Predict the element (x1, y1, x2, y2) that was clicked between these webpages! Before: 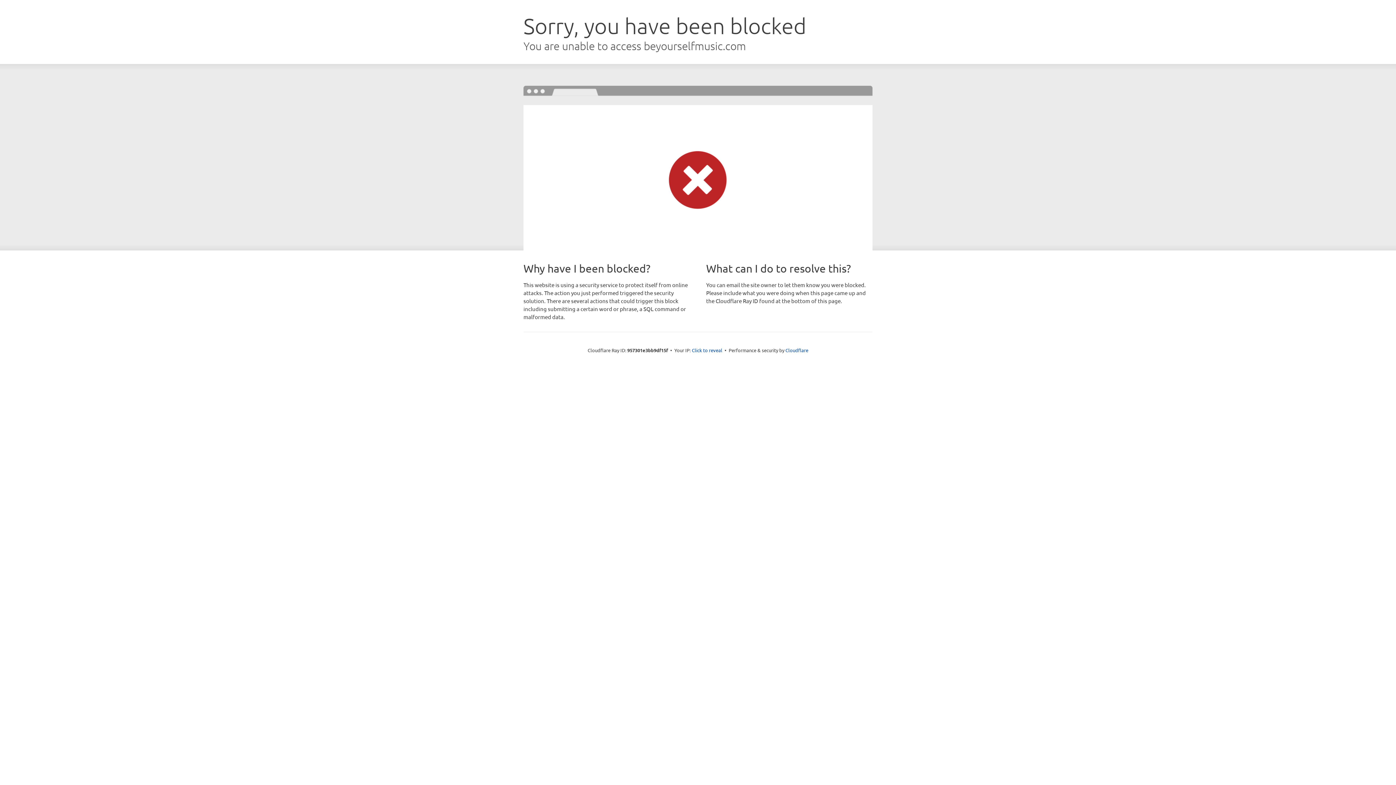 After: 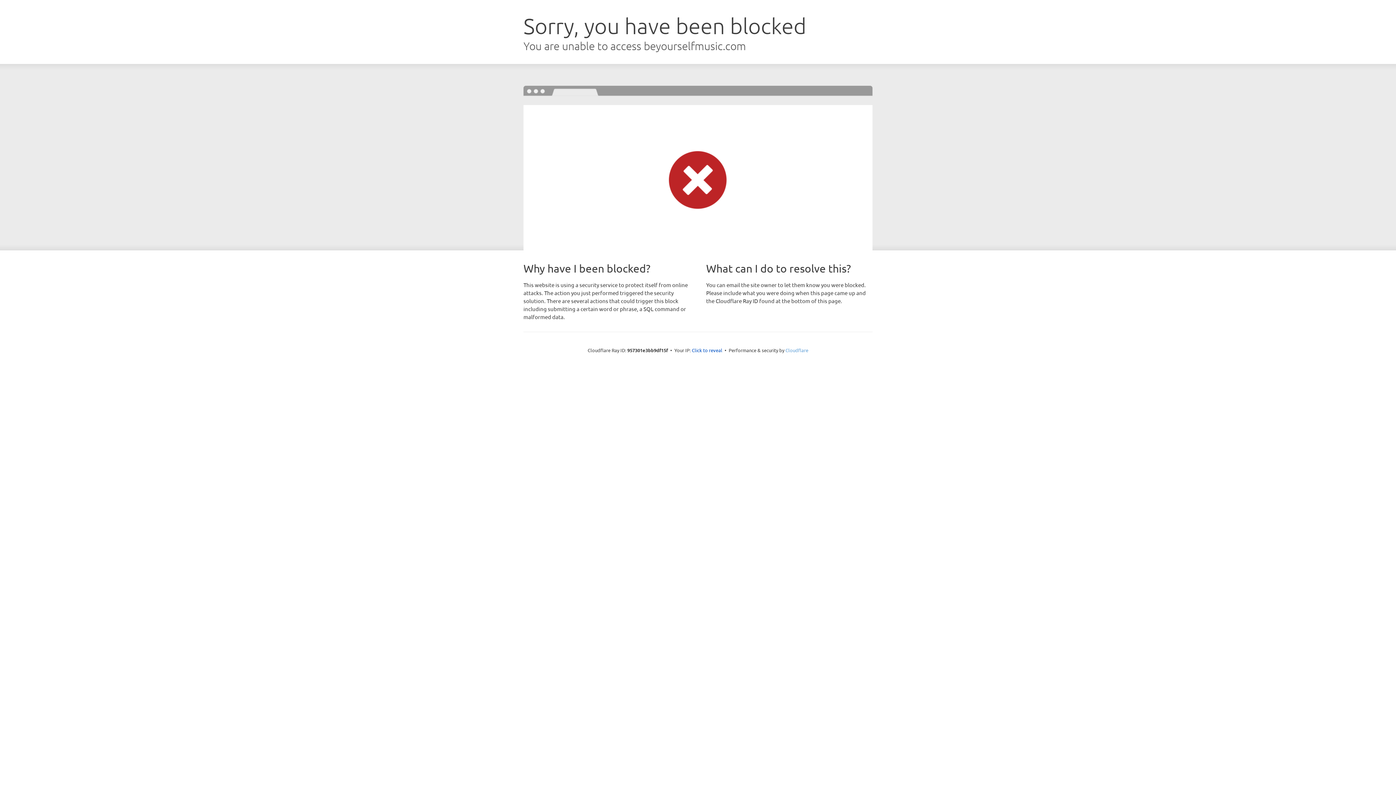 Action: bbox: (785, 347, 808, 353) label: Cloudflare